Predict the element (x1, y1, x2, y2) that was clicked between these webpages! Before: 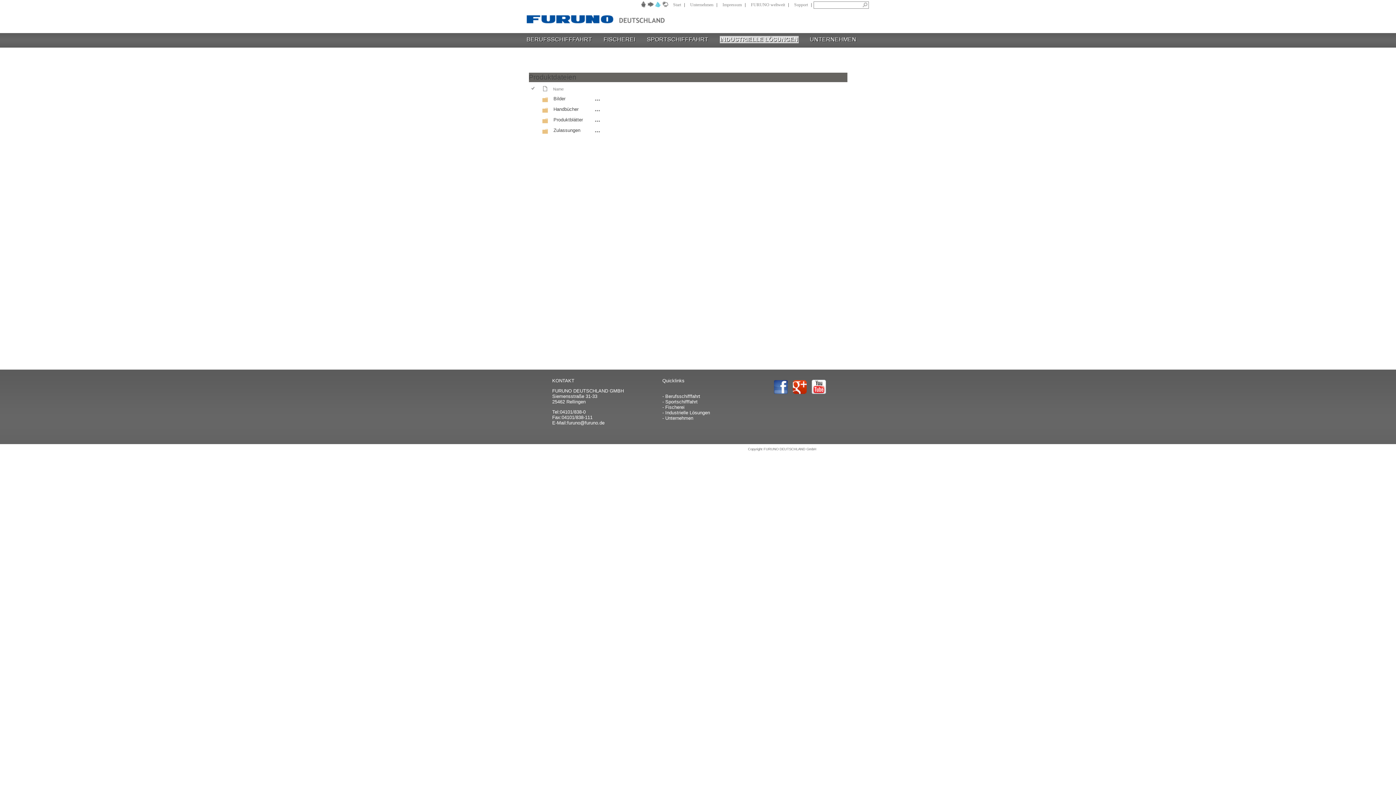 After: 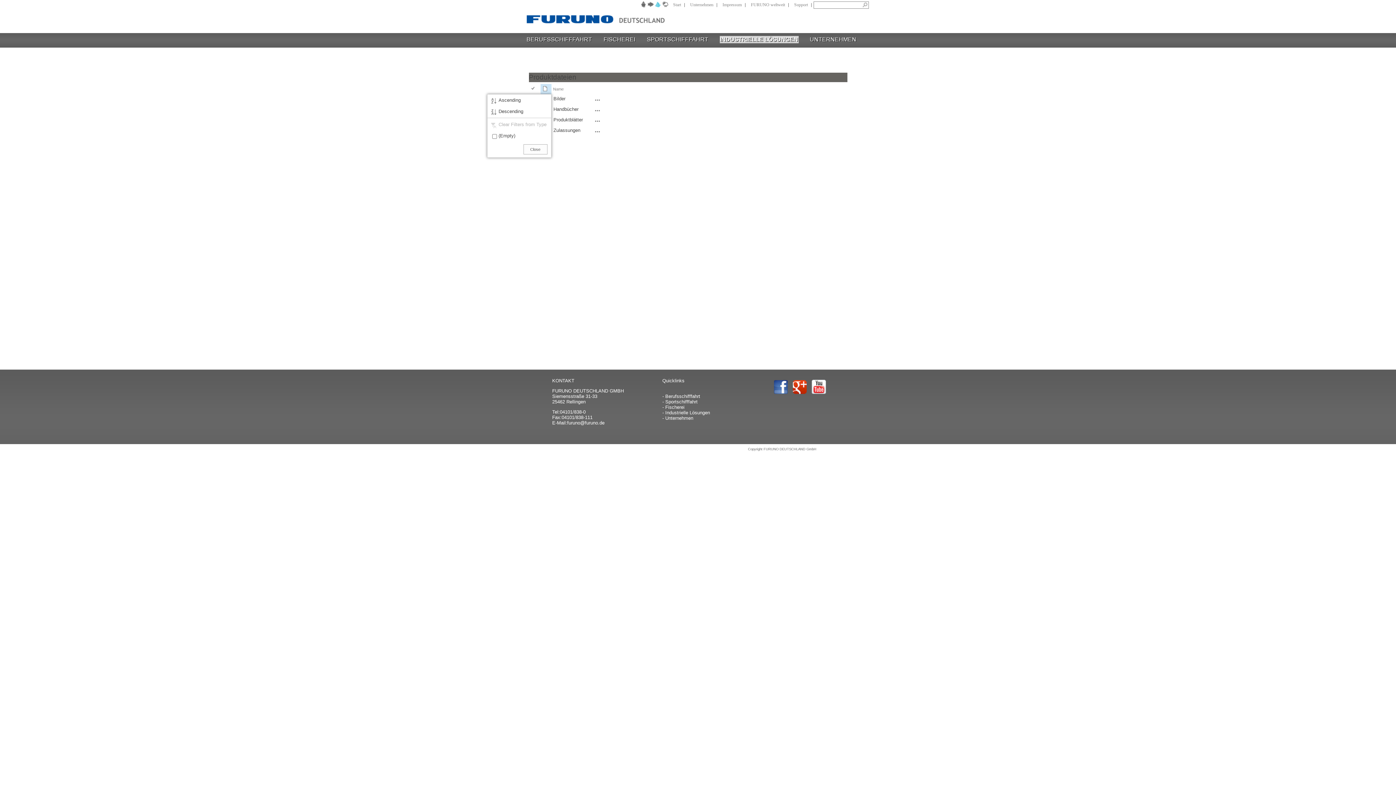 Action: bbox: (542, 88, 548, 92)